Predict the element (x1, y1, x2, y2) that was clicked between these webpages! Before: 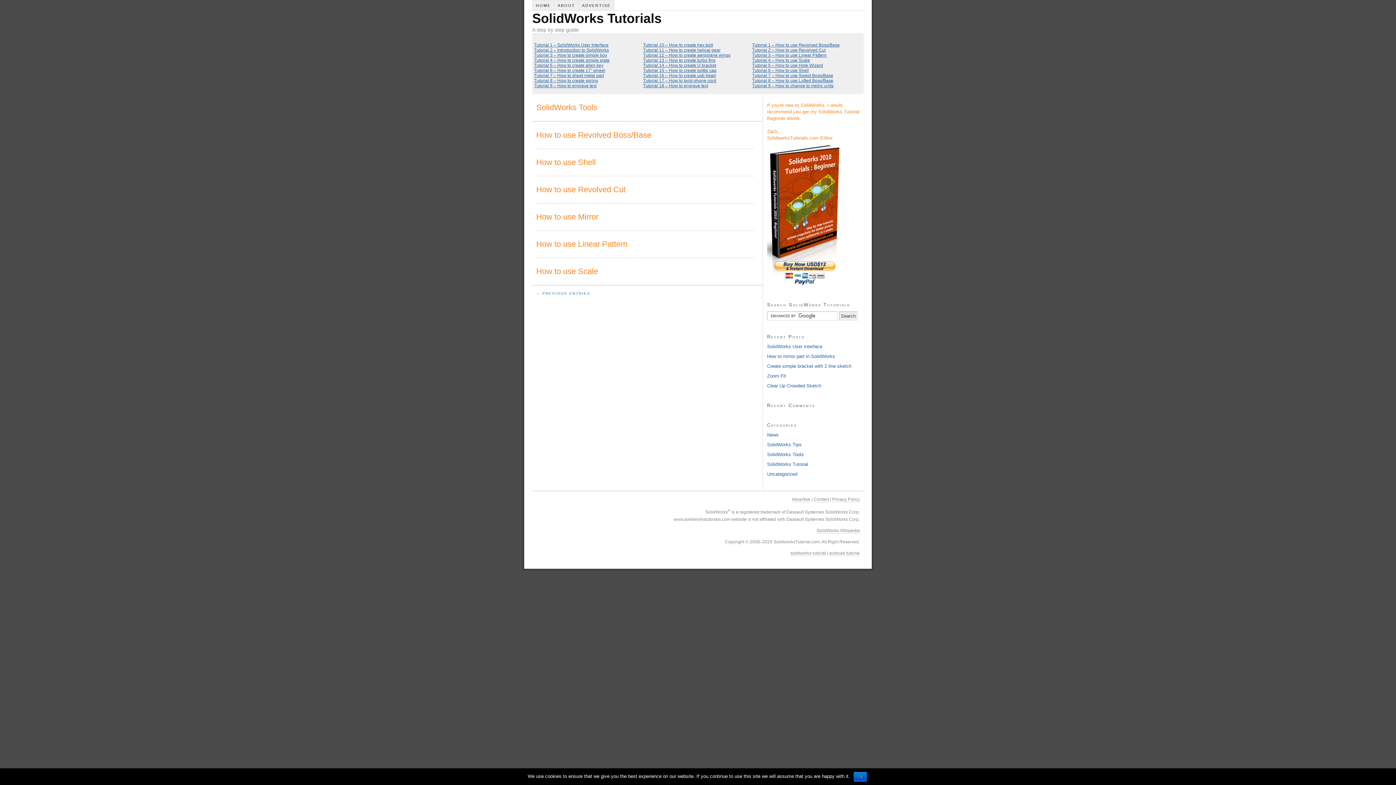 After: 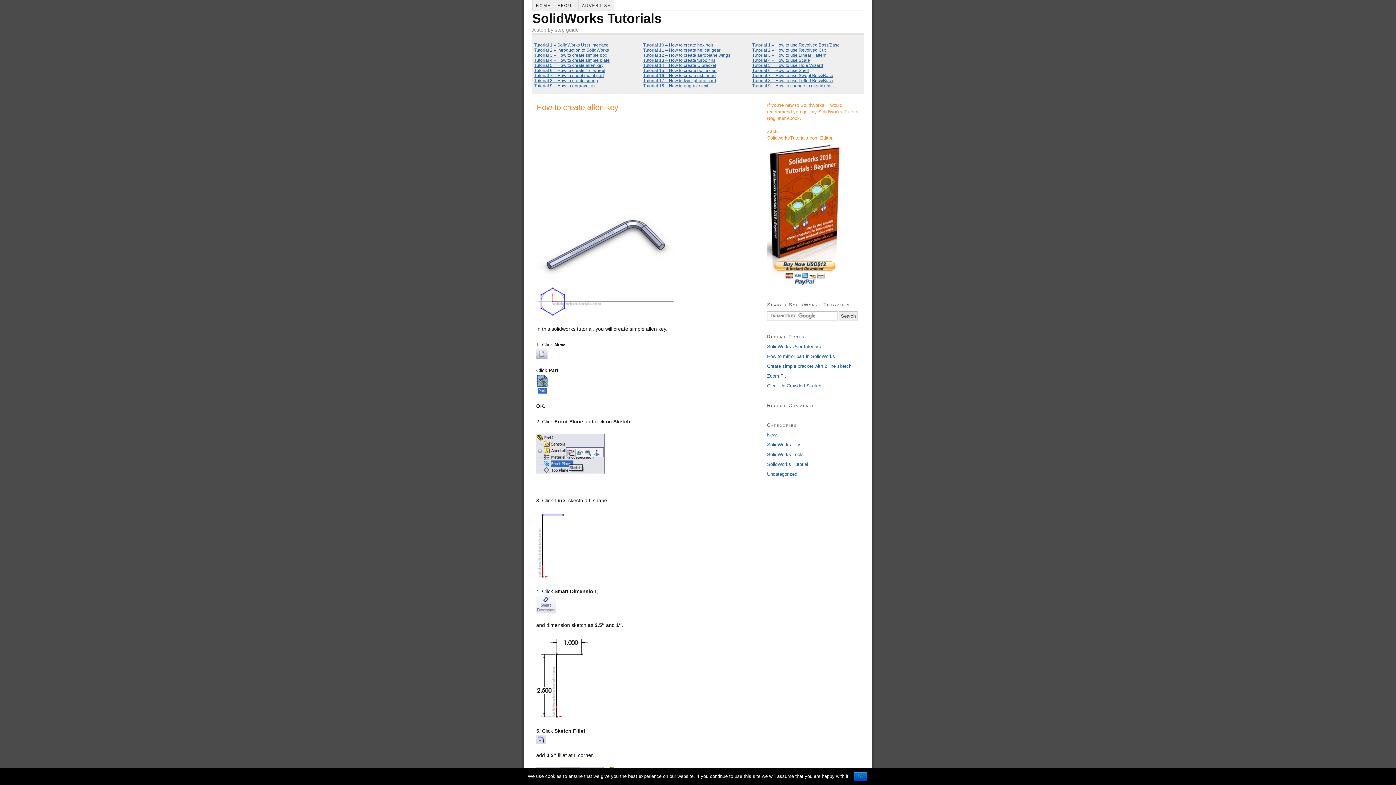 Action: label: Tutorial 5 – How to create allen key bbox: (534, 62, 603, 67)